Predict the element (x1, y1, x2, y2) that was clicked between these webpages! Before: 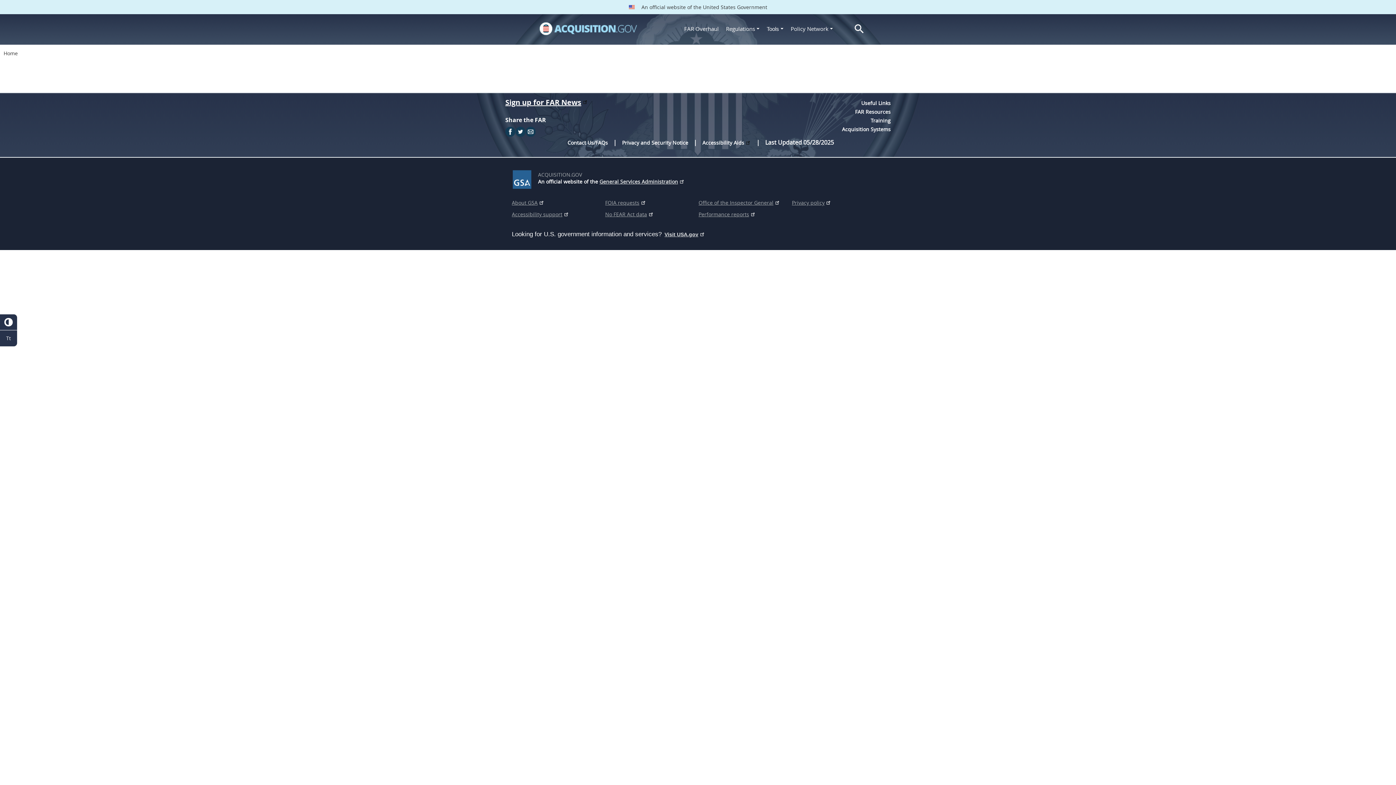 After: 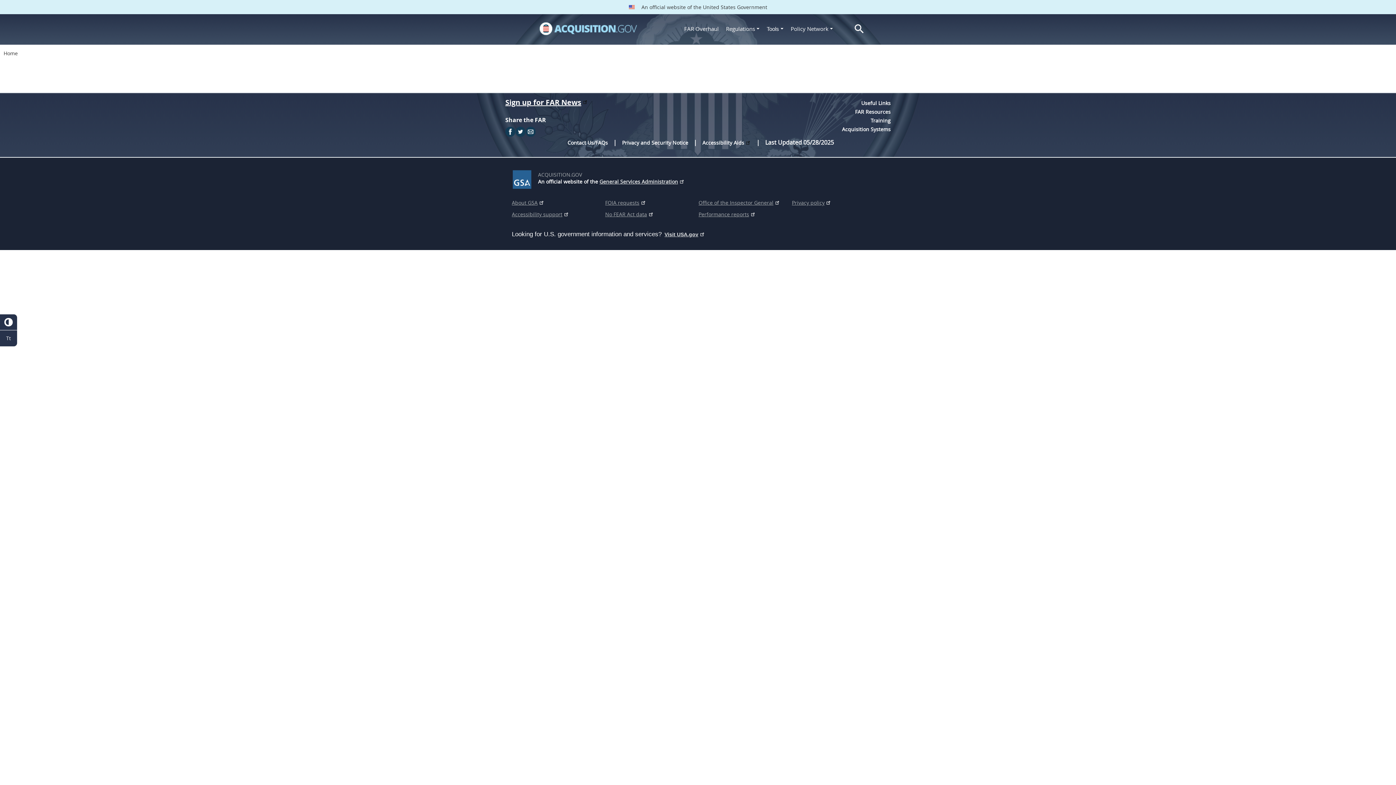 Action: bbox: (505, 126, 515, 137)